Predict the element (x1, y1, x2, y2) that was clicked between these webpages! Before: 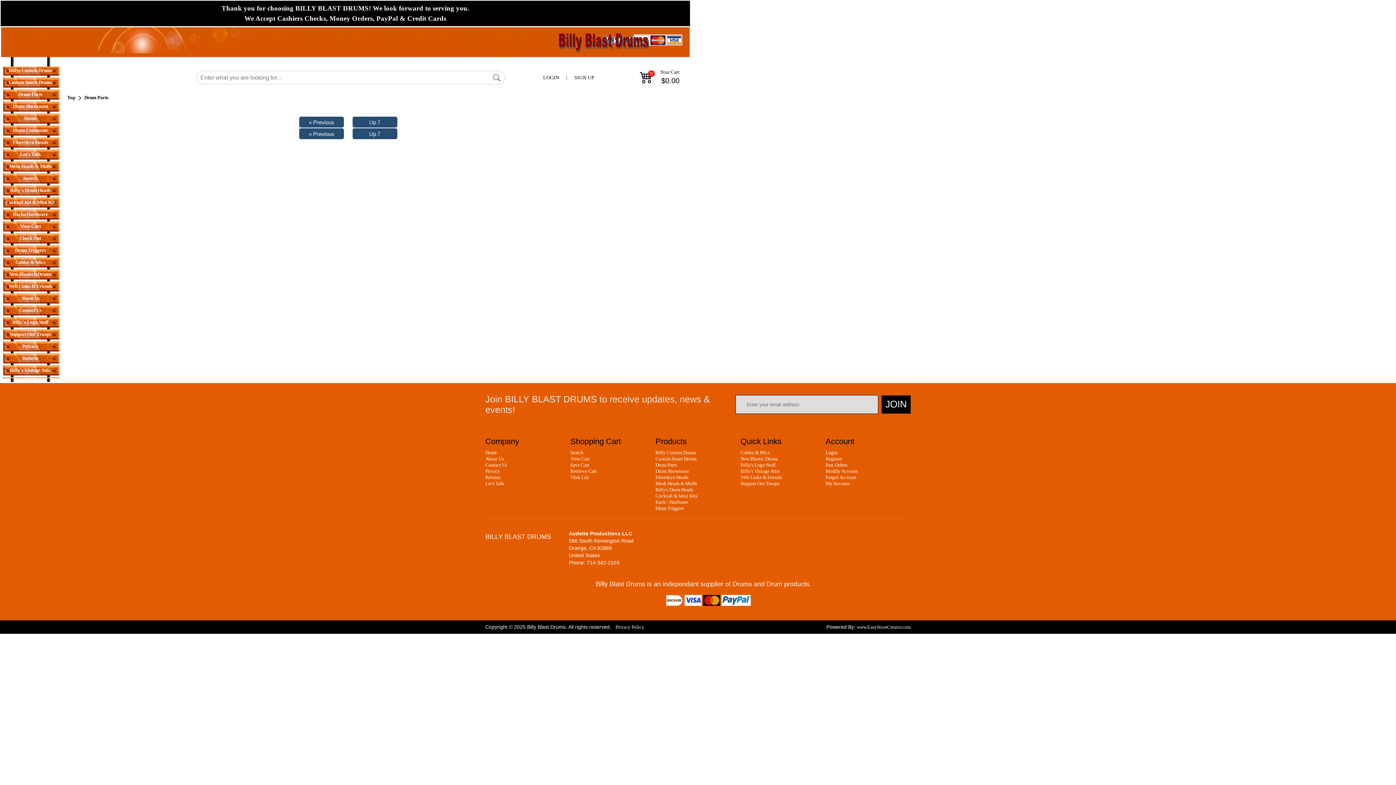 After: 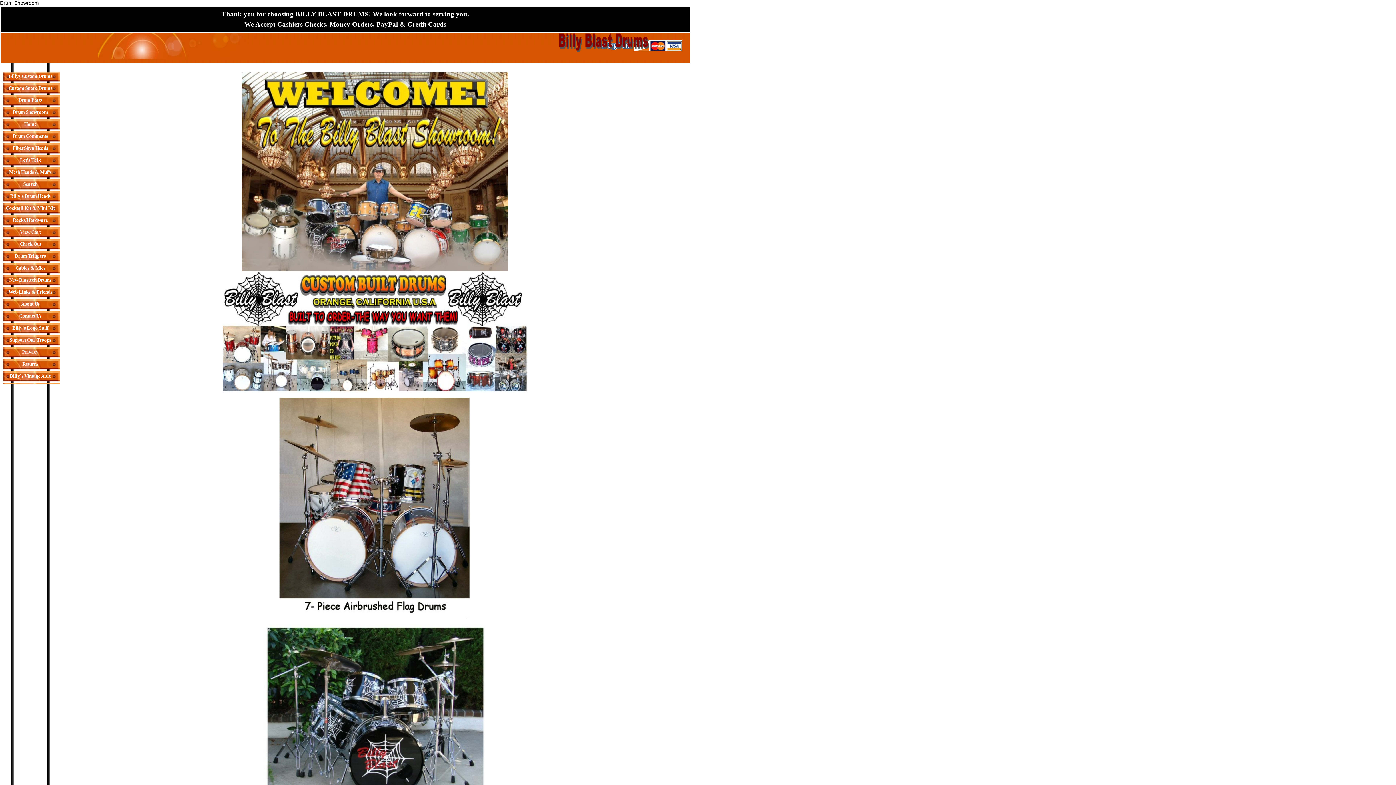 Action: bbox: (12, 103, 48, 109) label: Drum Showroom